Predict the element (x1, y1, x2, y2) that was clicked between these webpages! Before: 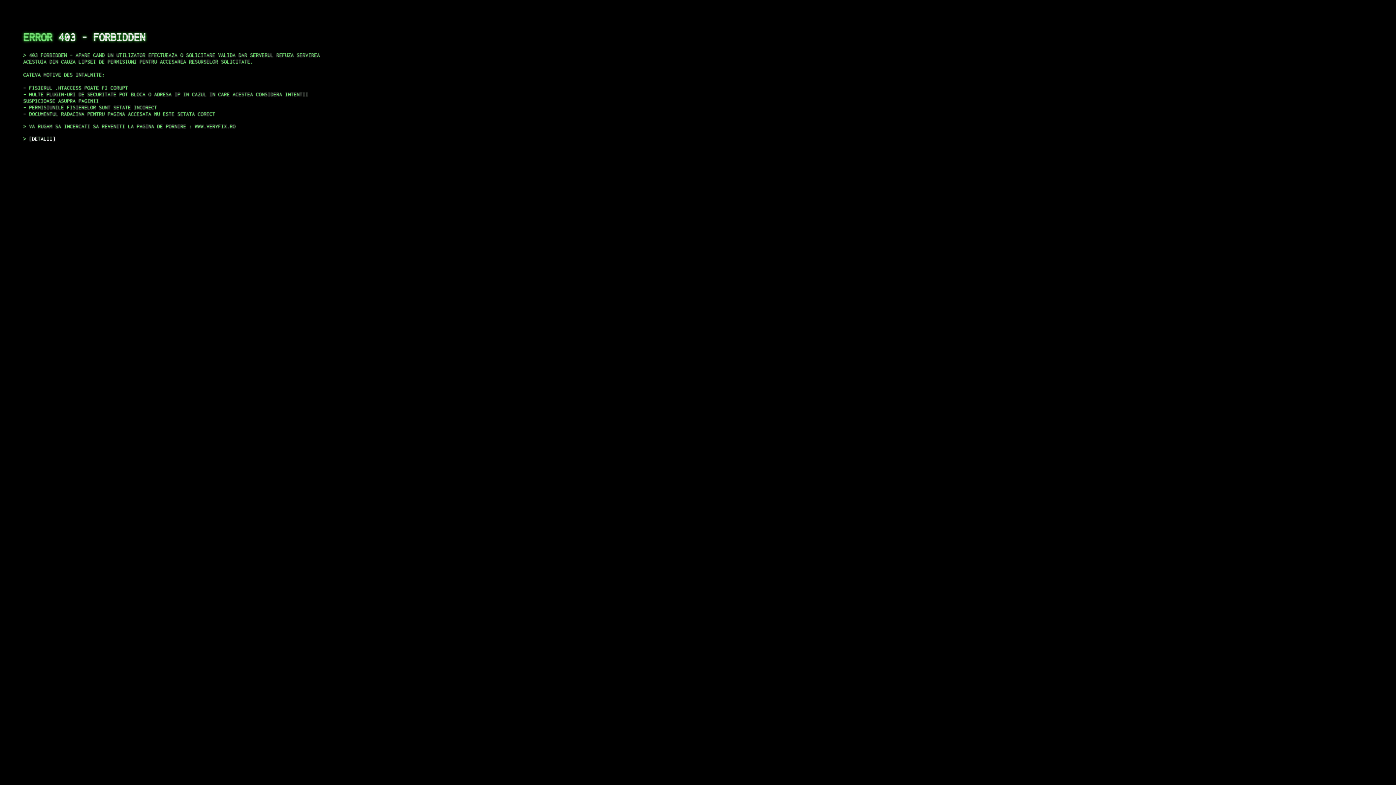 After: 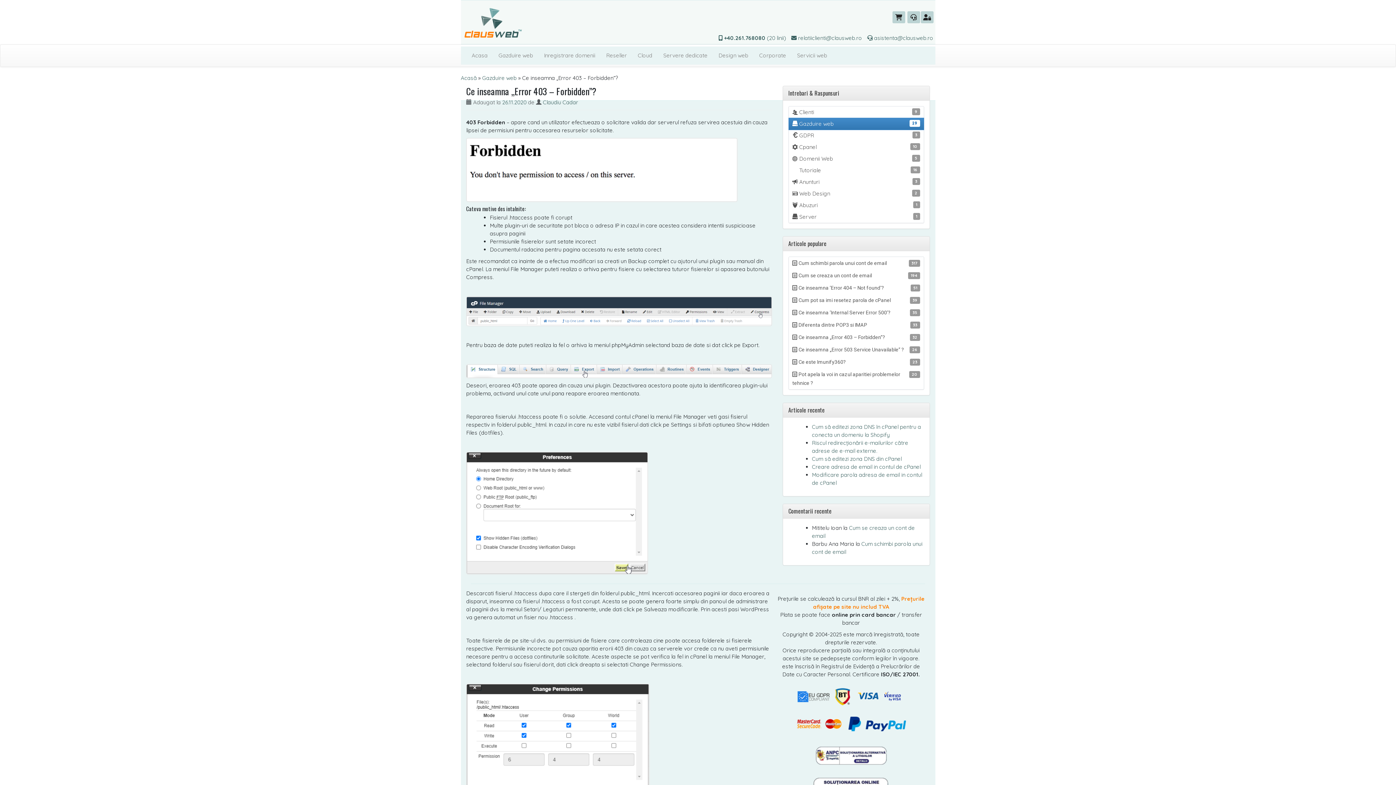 Action: bbox: (29, 135, 55, 141) label: DETALII